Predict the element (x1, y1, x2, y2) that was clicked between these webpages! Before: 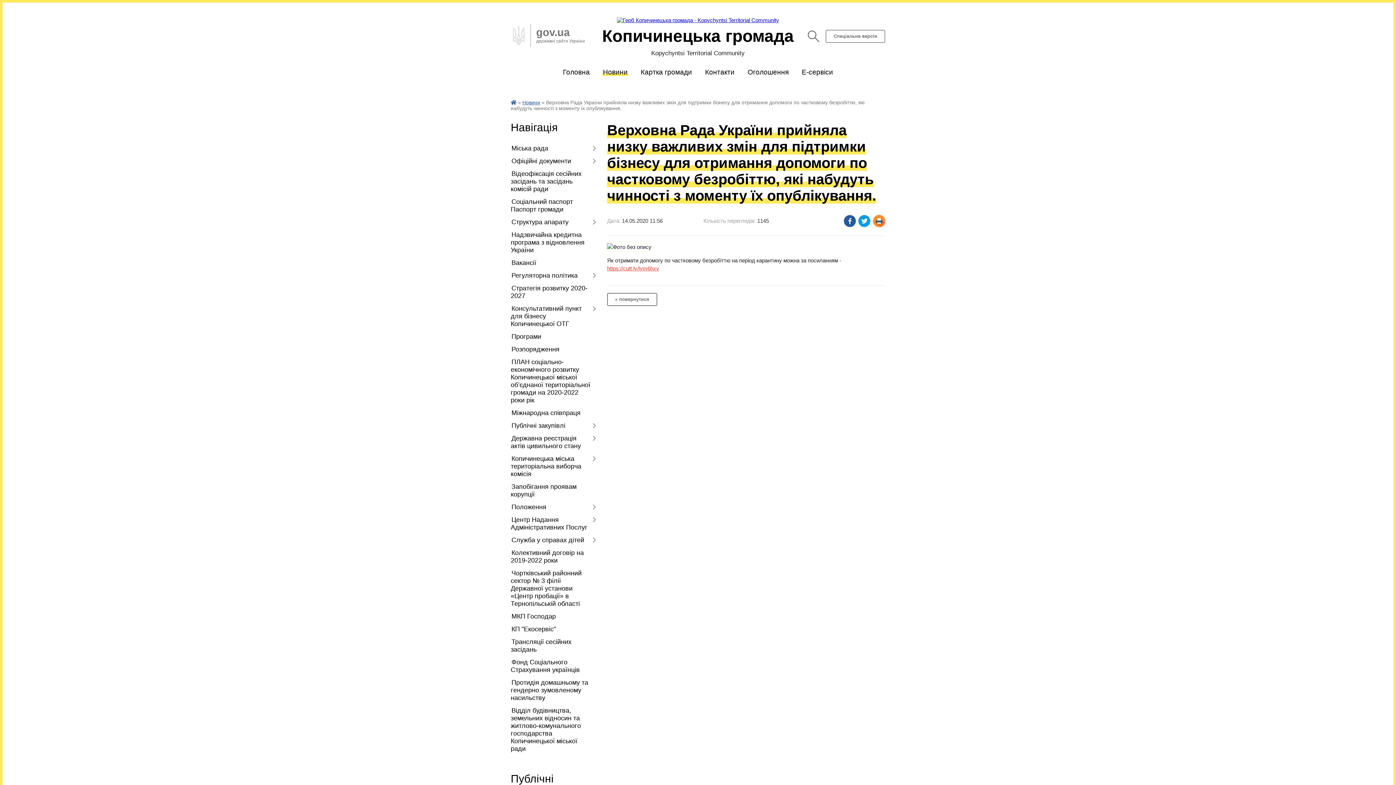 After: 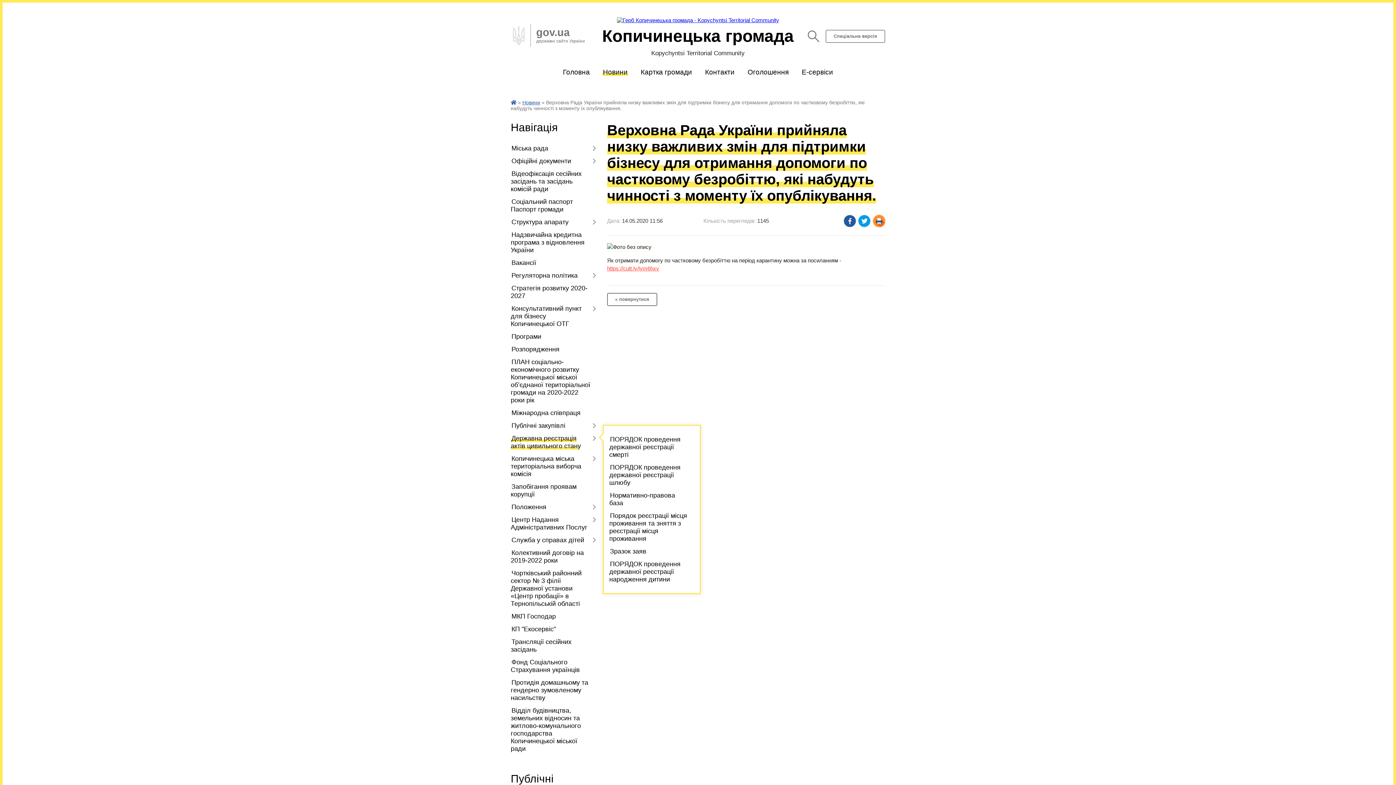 Action: label: Державна реєстрація актів цивильного стану bbox: (510, 432, 596, 452)